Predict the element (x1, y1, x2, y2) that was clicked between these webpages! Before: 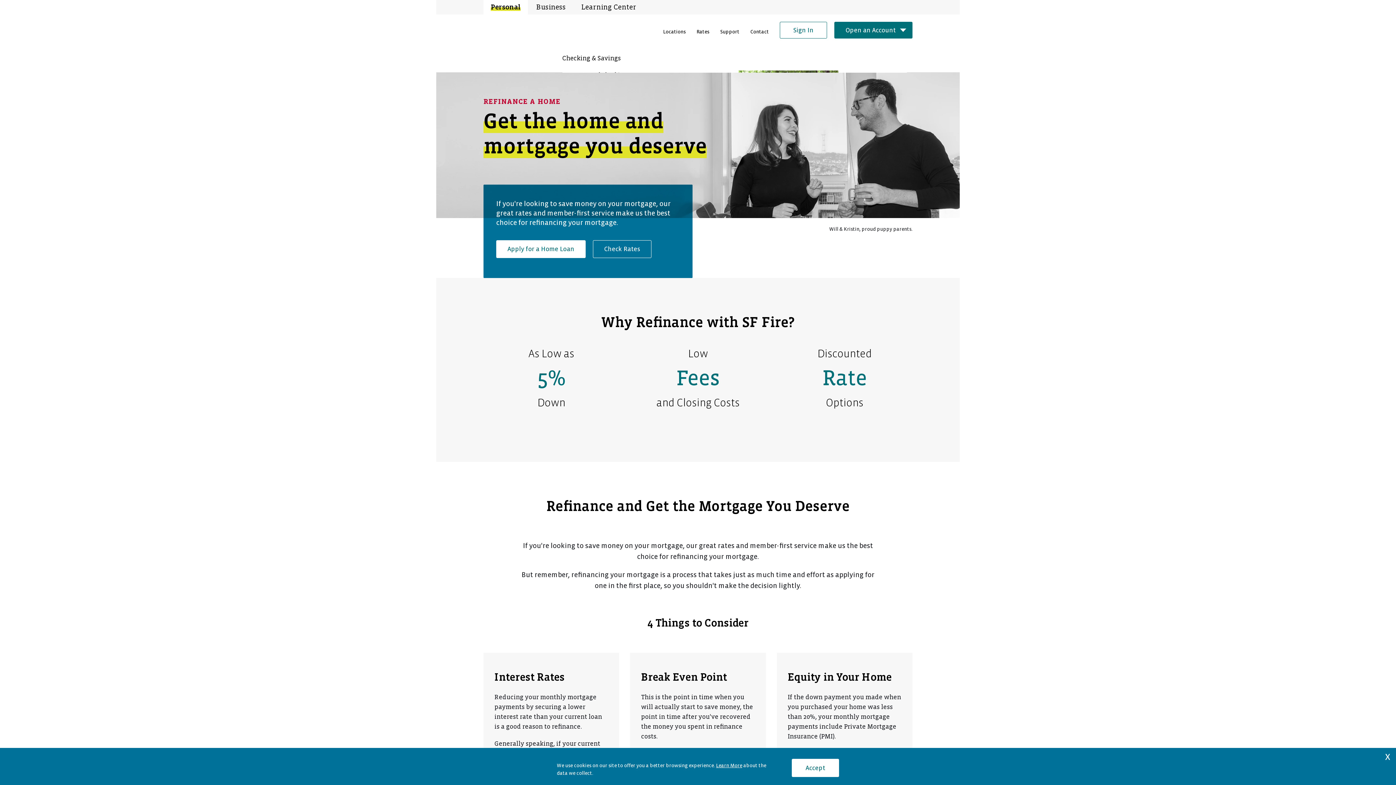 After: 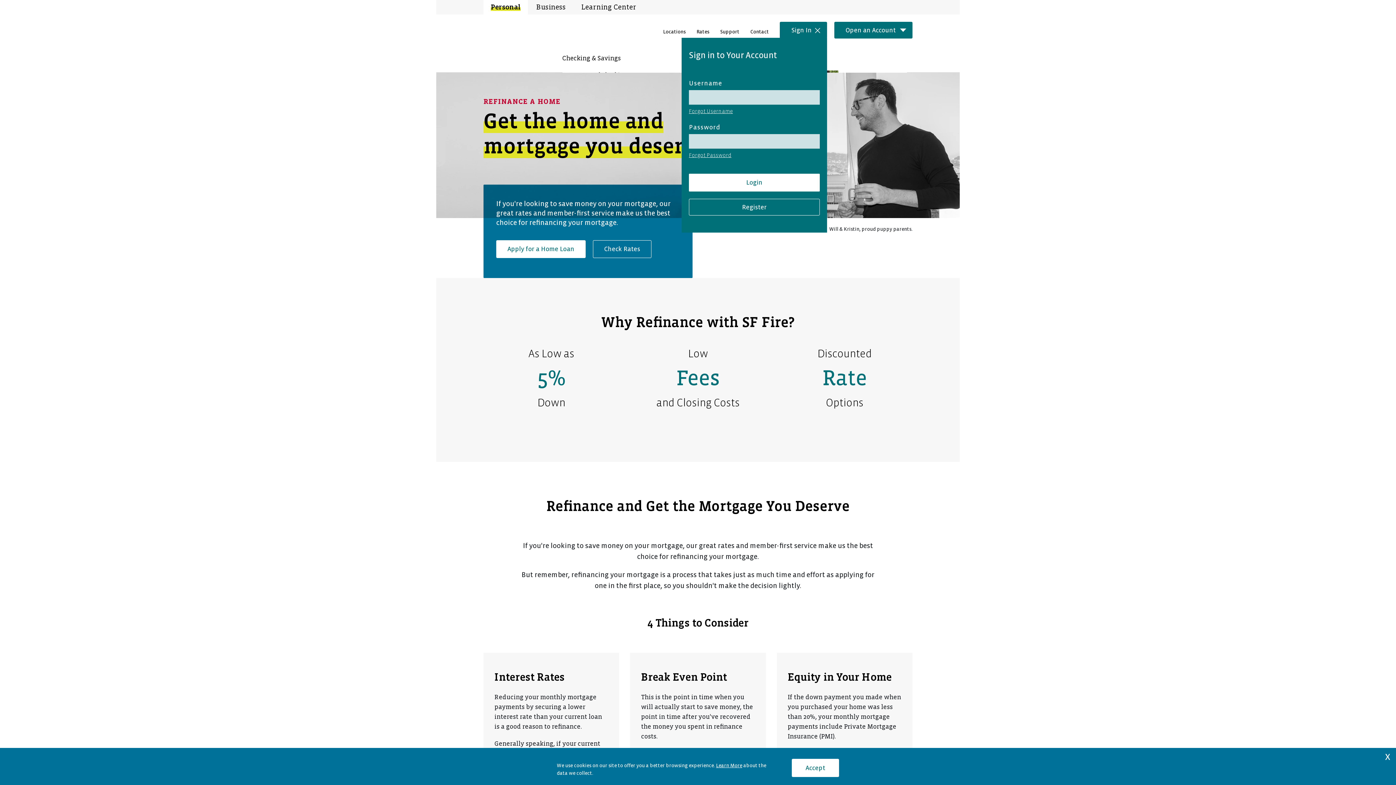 Action: label: Sign In bbox: (780, 21, 827, 38)